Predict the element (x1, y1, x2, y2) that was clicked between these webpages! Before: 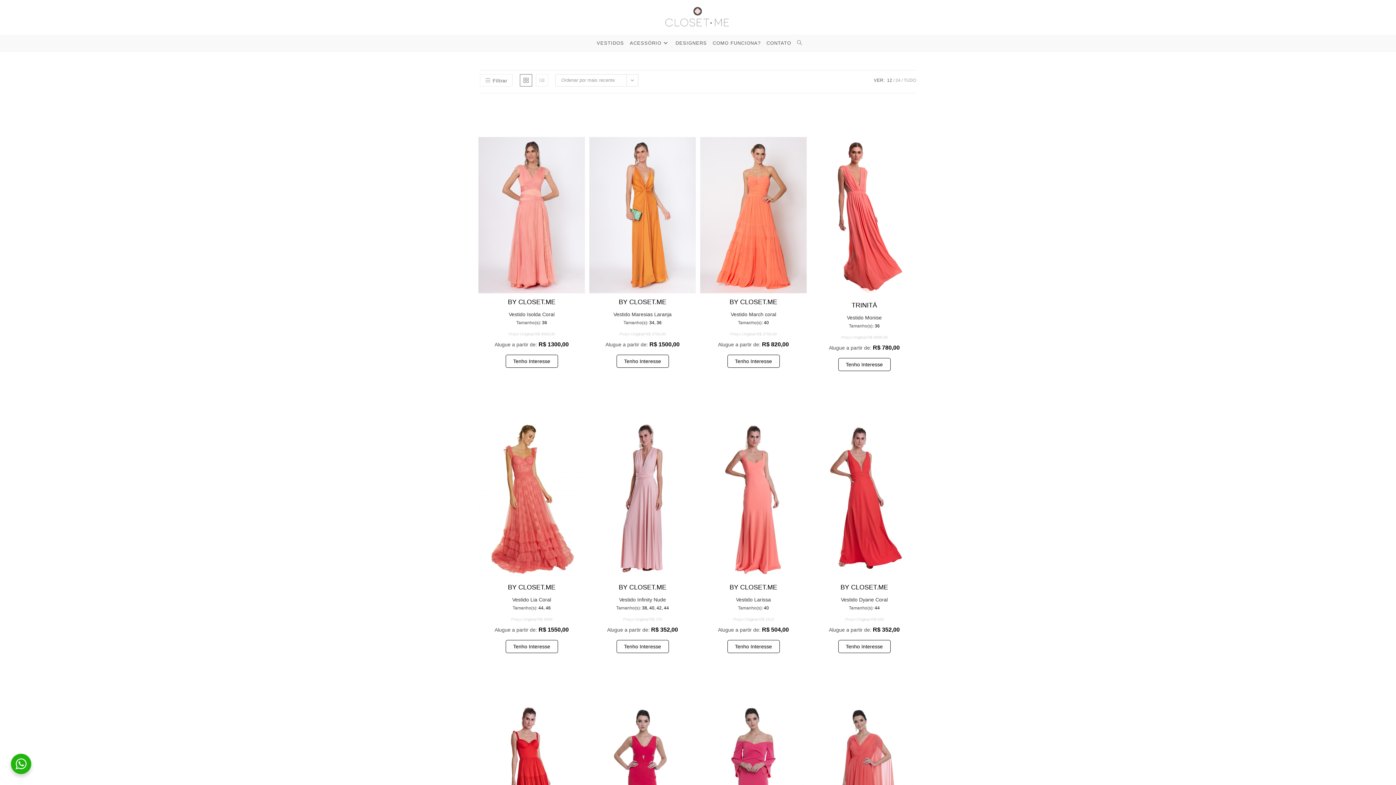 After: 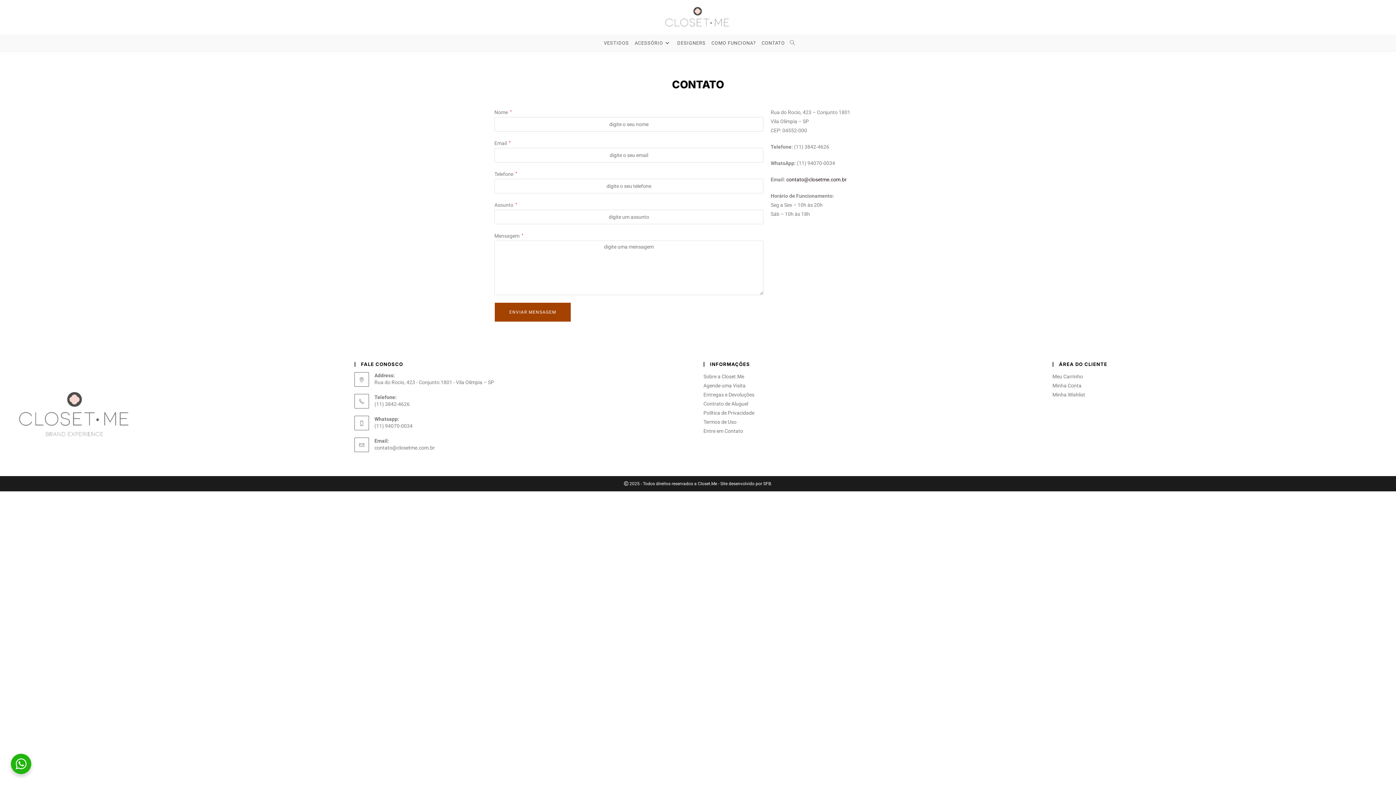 Action: label: CONTATO bbox: (763, 34, 794, 51)